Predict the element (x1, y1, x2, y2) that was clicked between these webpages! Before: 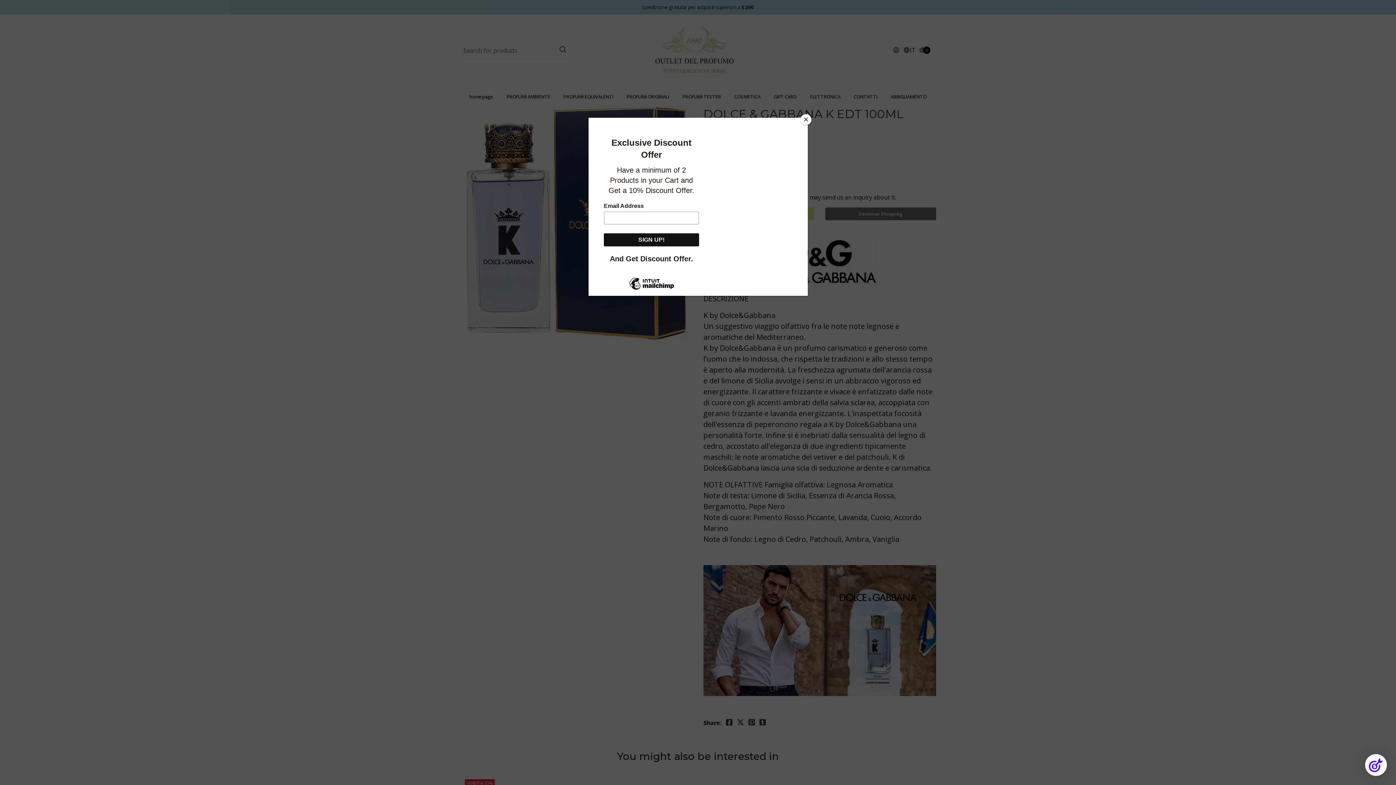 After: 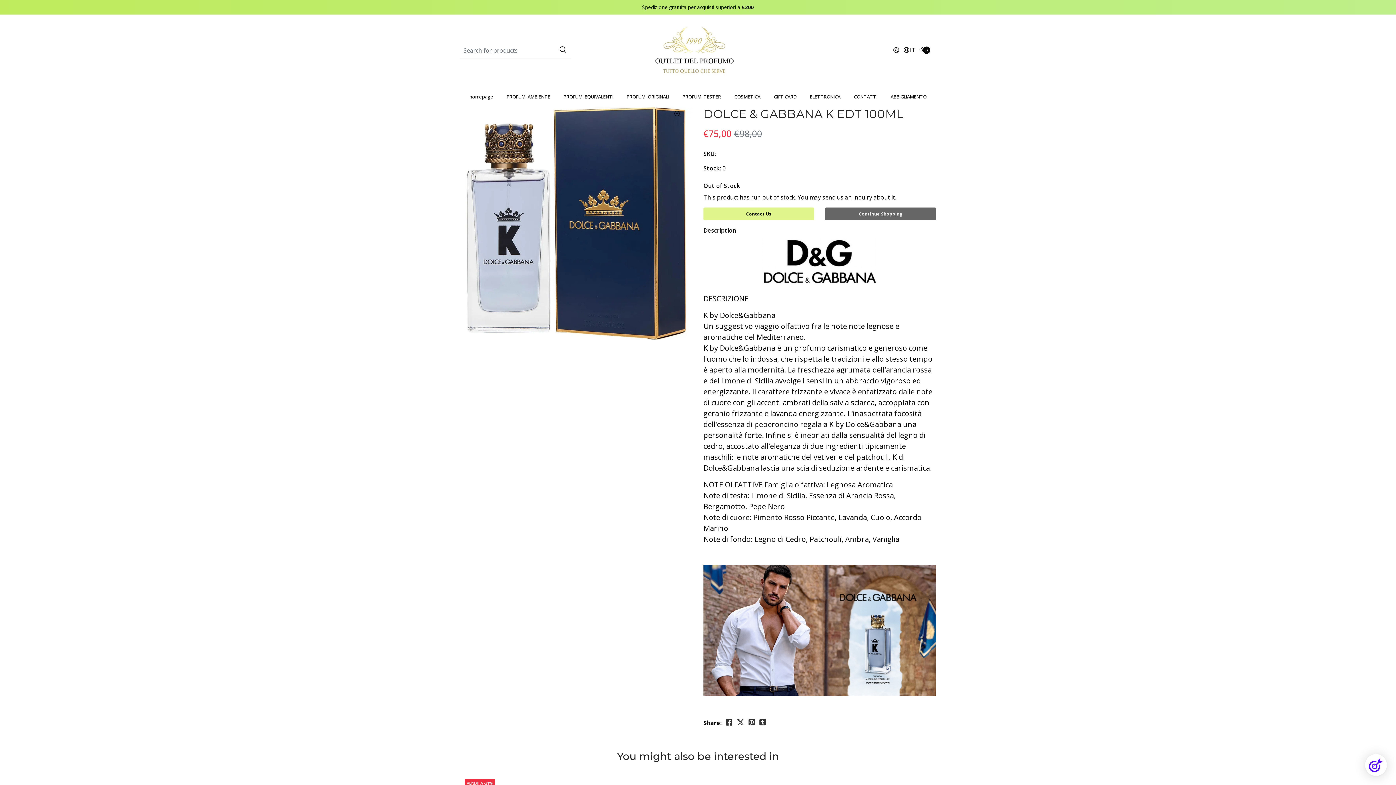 Action: bbox: (800, 114, 811, 125) label: Close